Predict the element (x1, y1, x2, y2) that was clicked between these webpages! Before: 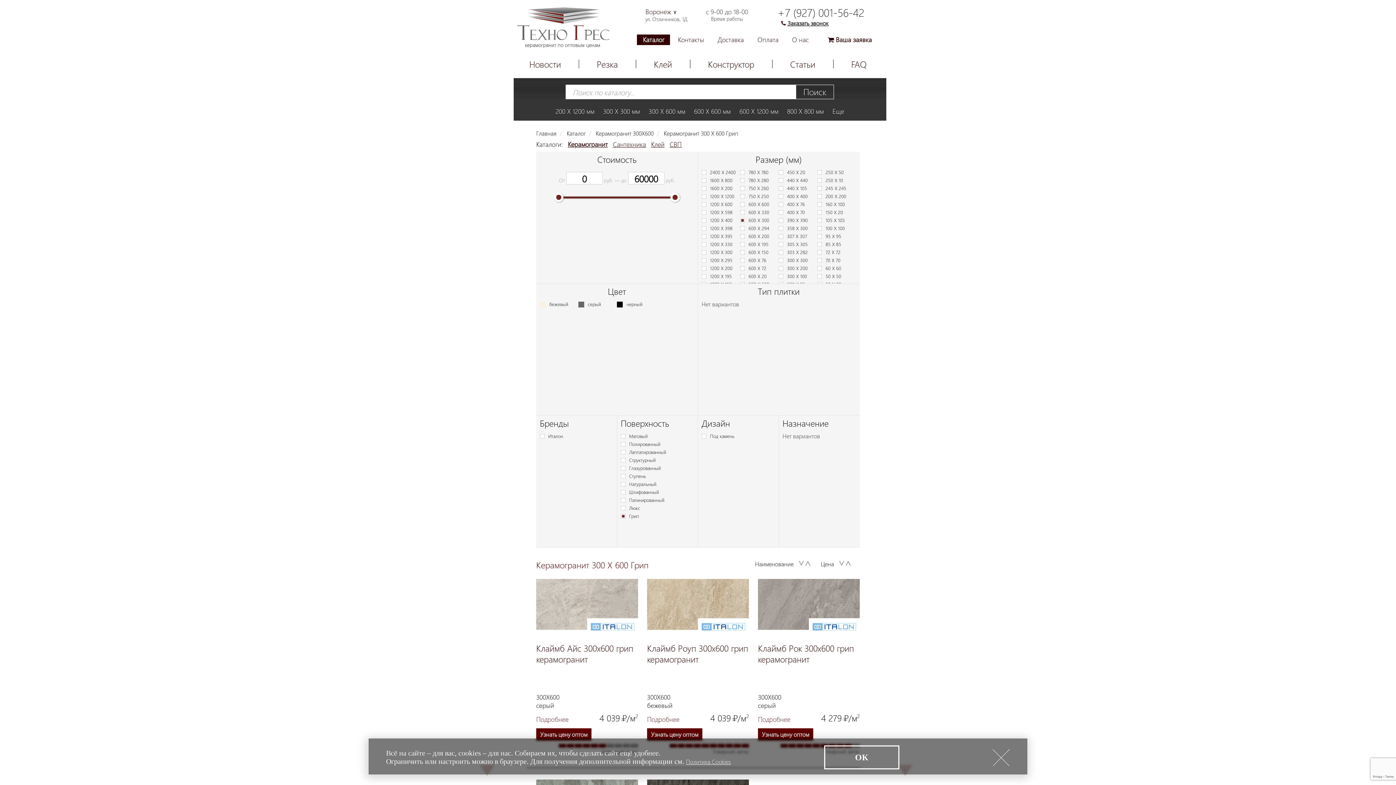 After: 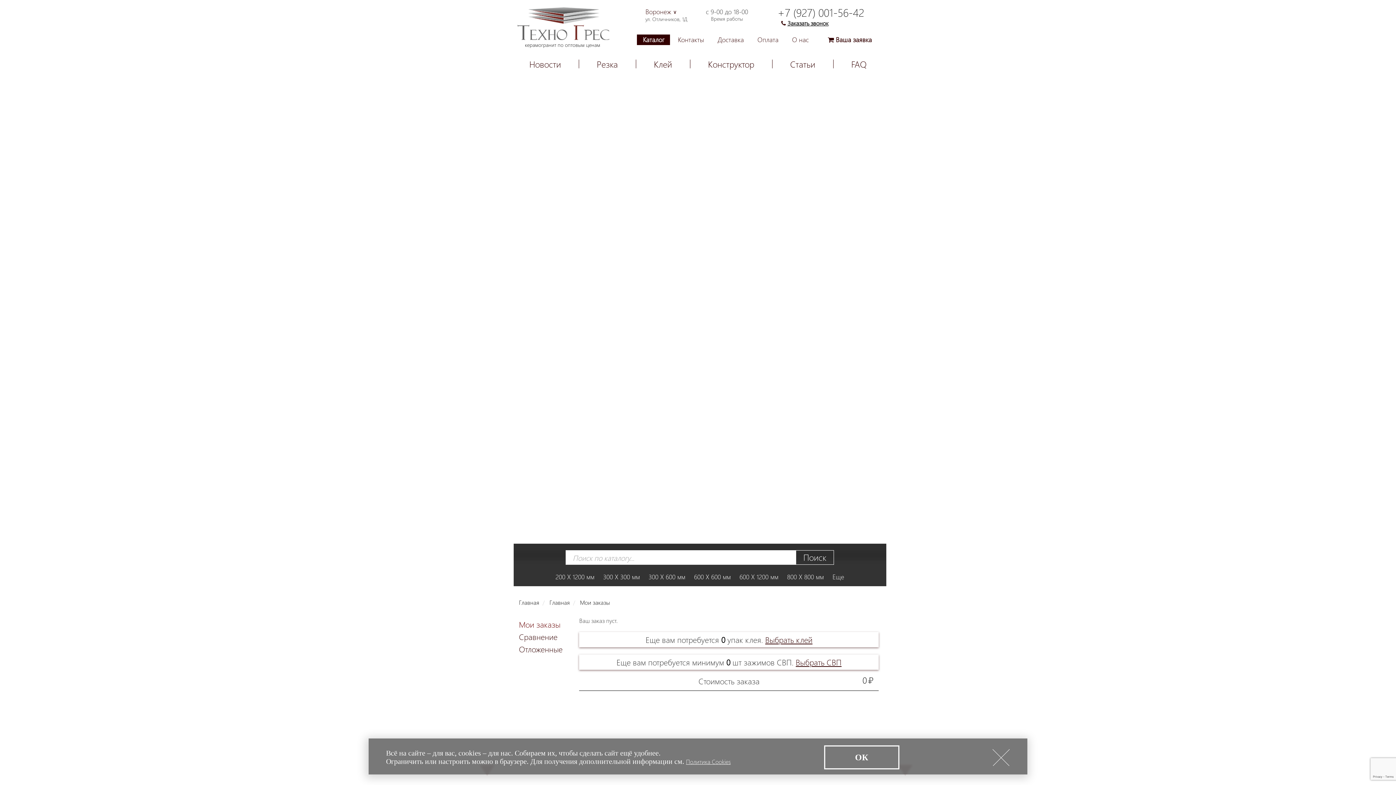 Action: label:  Ваша заявка bbox: (822, 34, 877, 45)